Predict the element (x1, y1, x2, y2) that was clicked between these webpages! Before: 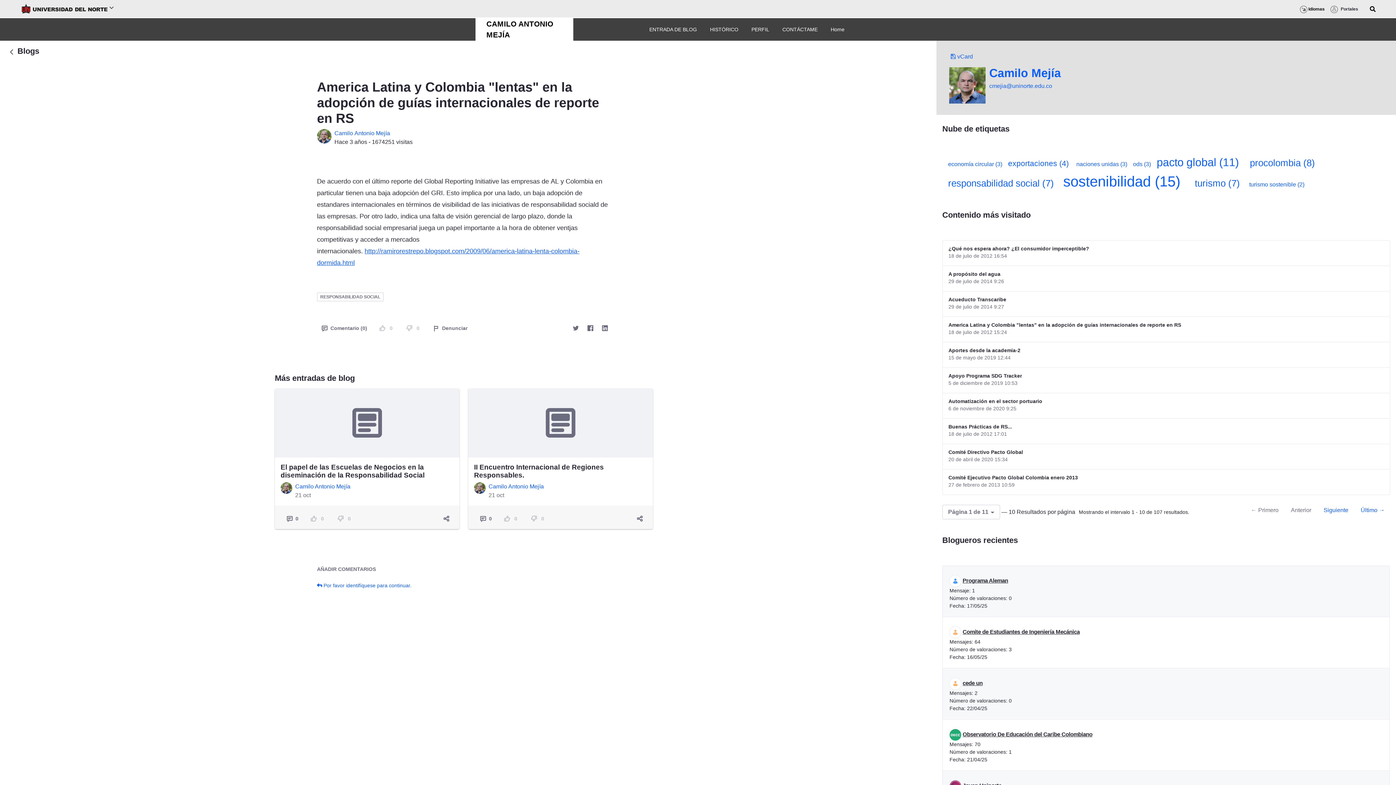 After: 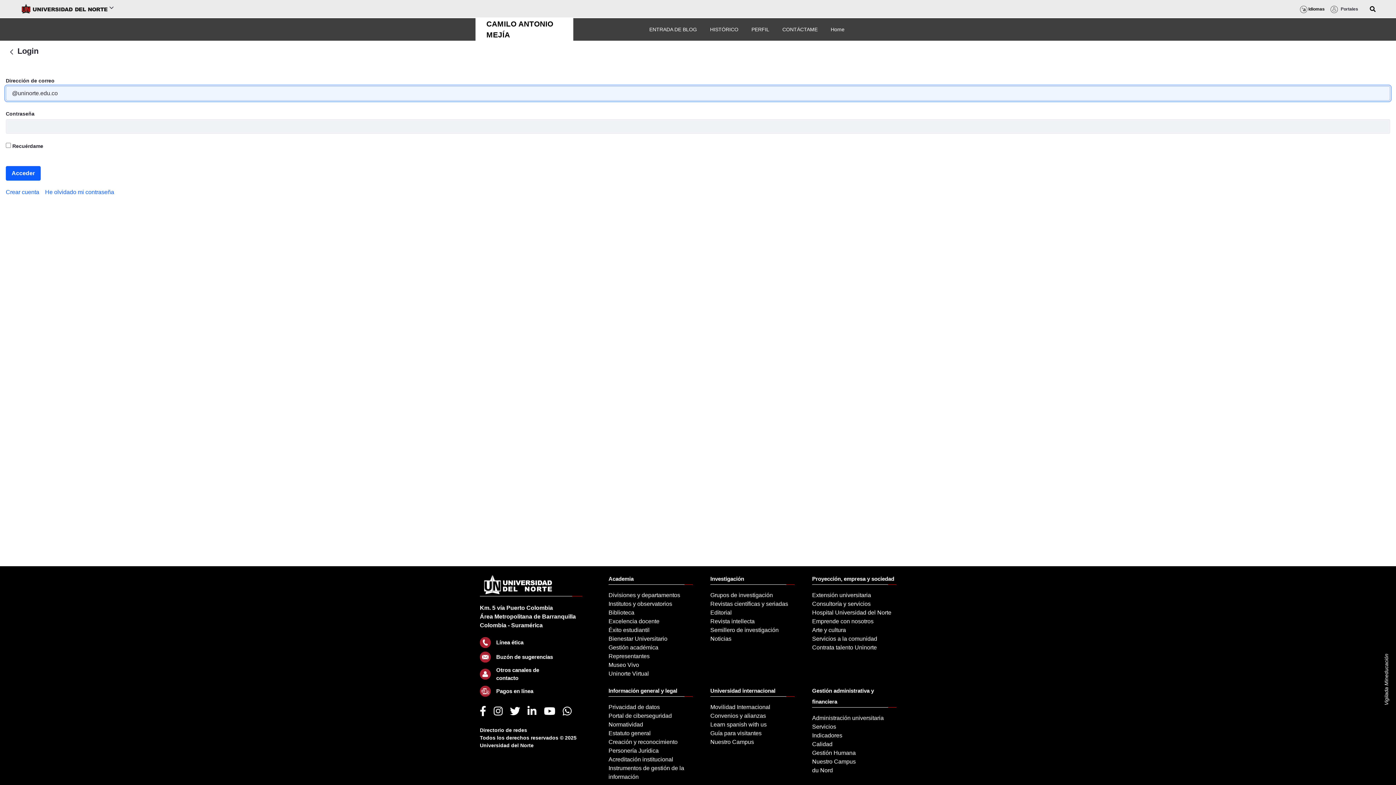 Action: bbox: (317, 582, 411, 588) label:  Por favor identifíquese para continuar.